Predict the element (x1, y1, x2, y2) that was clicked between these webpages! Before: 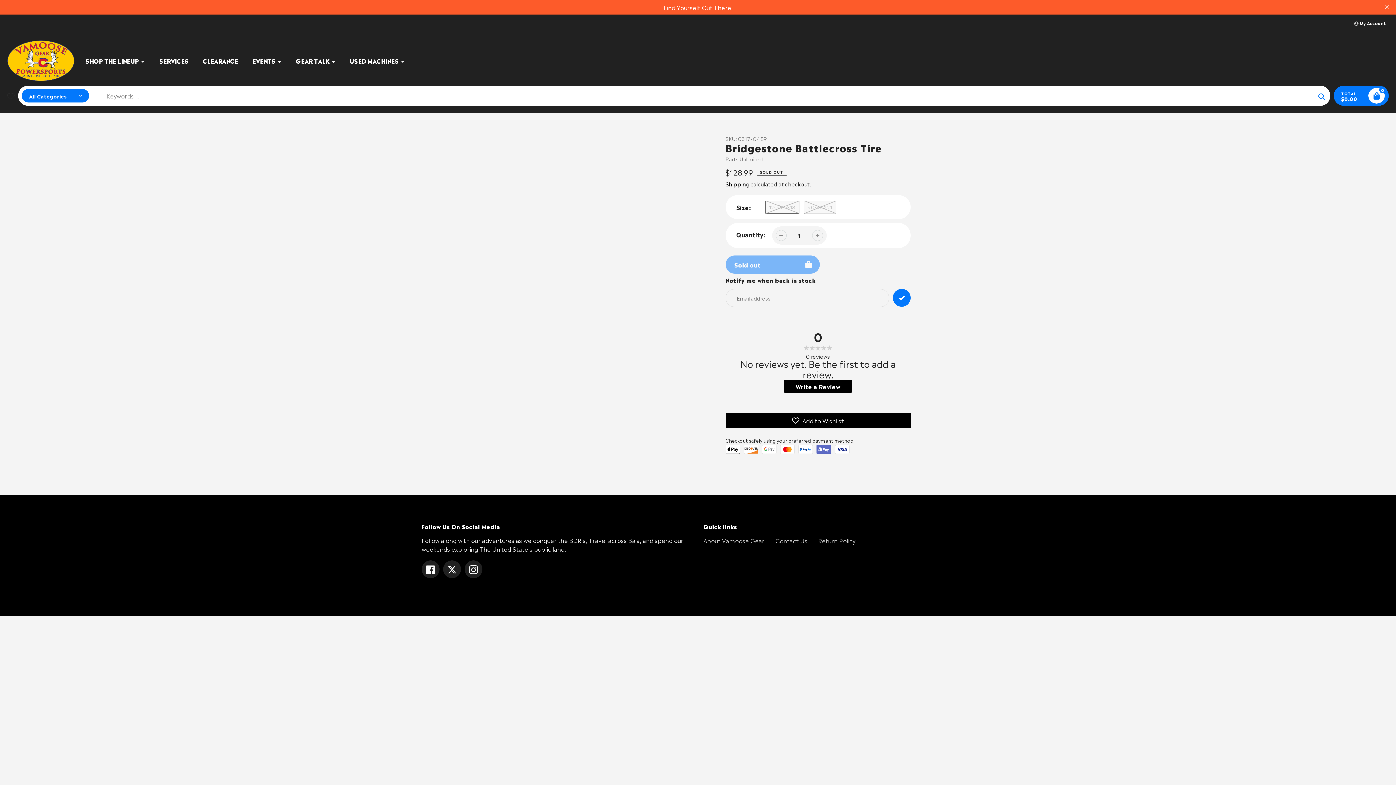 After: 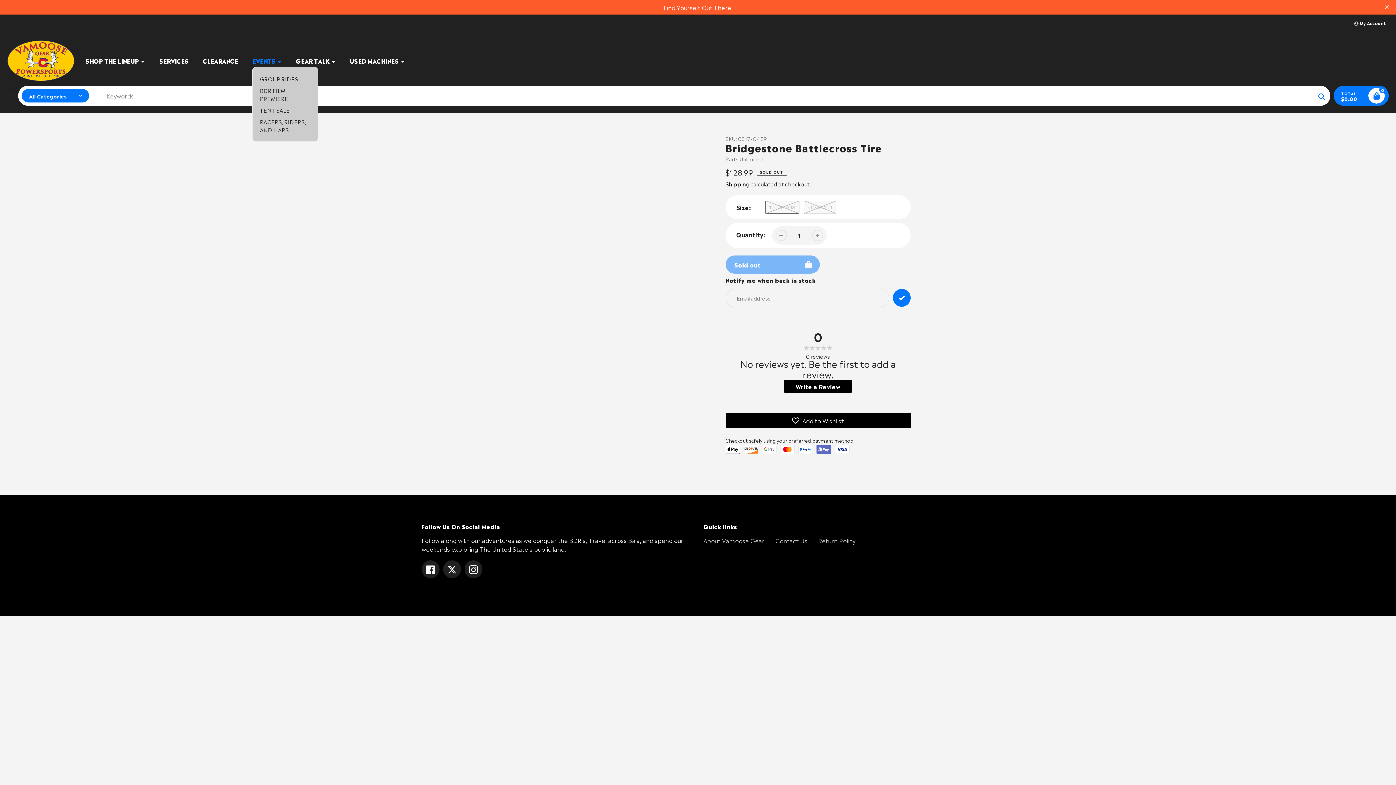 Action: bbox: (252, 56, 281, 65) label: EVENTS